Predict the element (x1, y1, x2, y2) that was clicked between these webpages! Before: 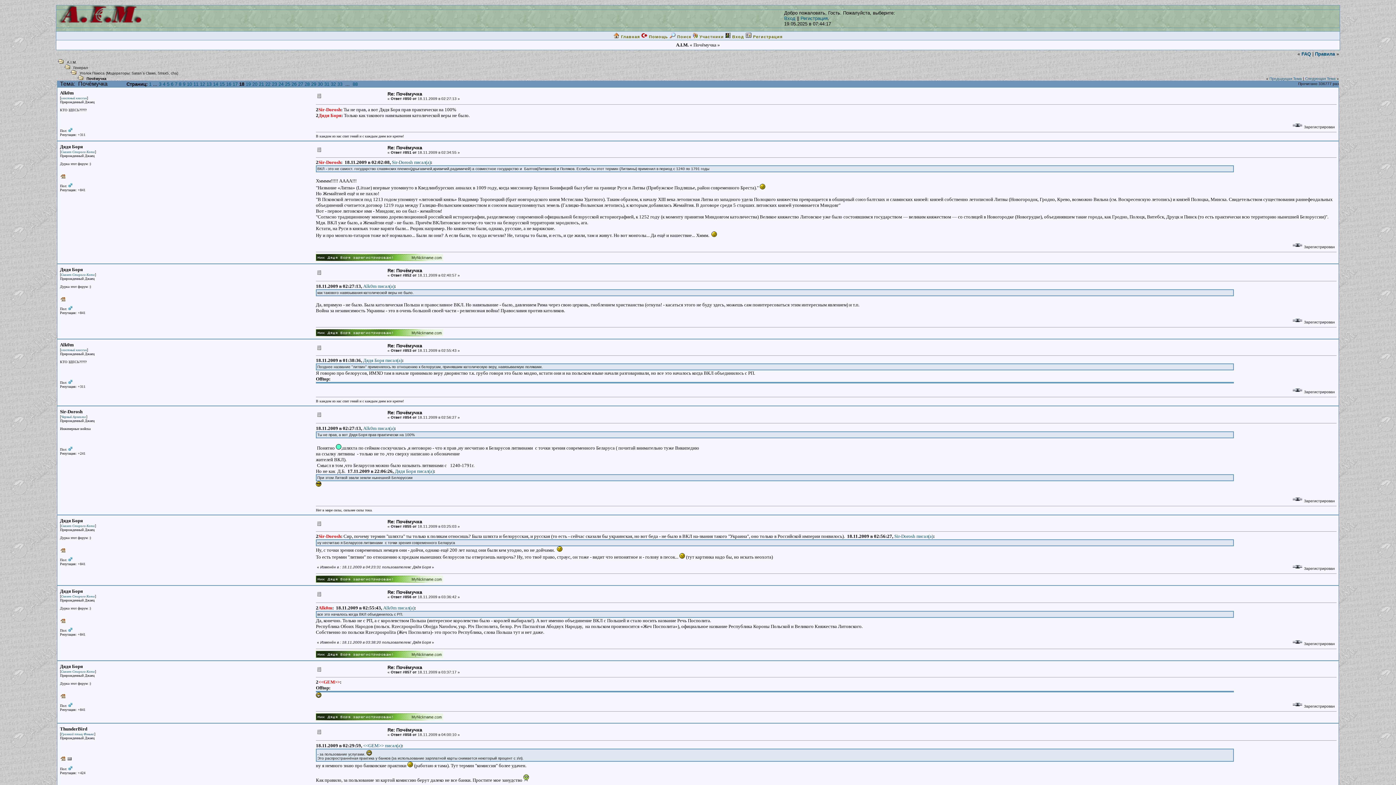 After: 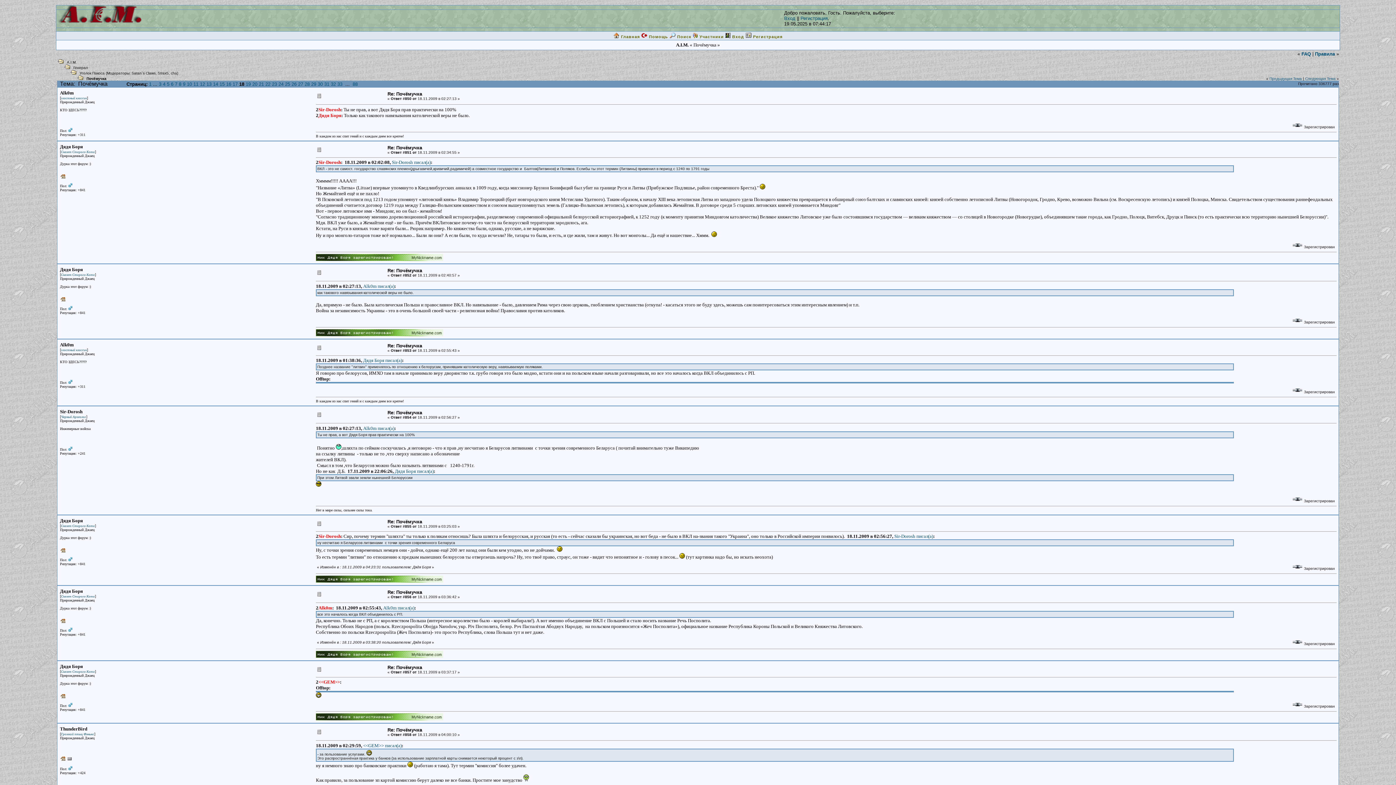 Action: bbox: (641, 34, 668, 38) label:  Помощь